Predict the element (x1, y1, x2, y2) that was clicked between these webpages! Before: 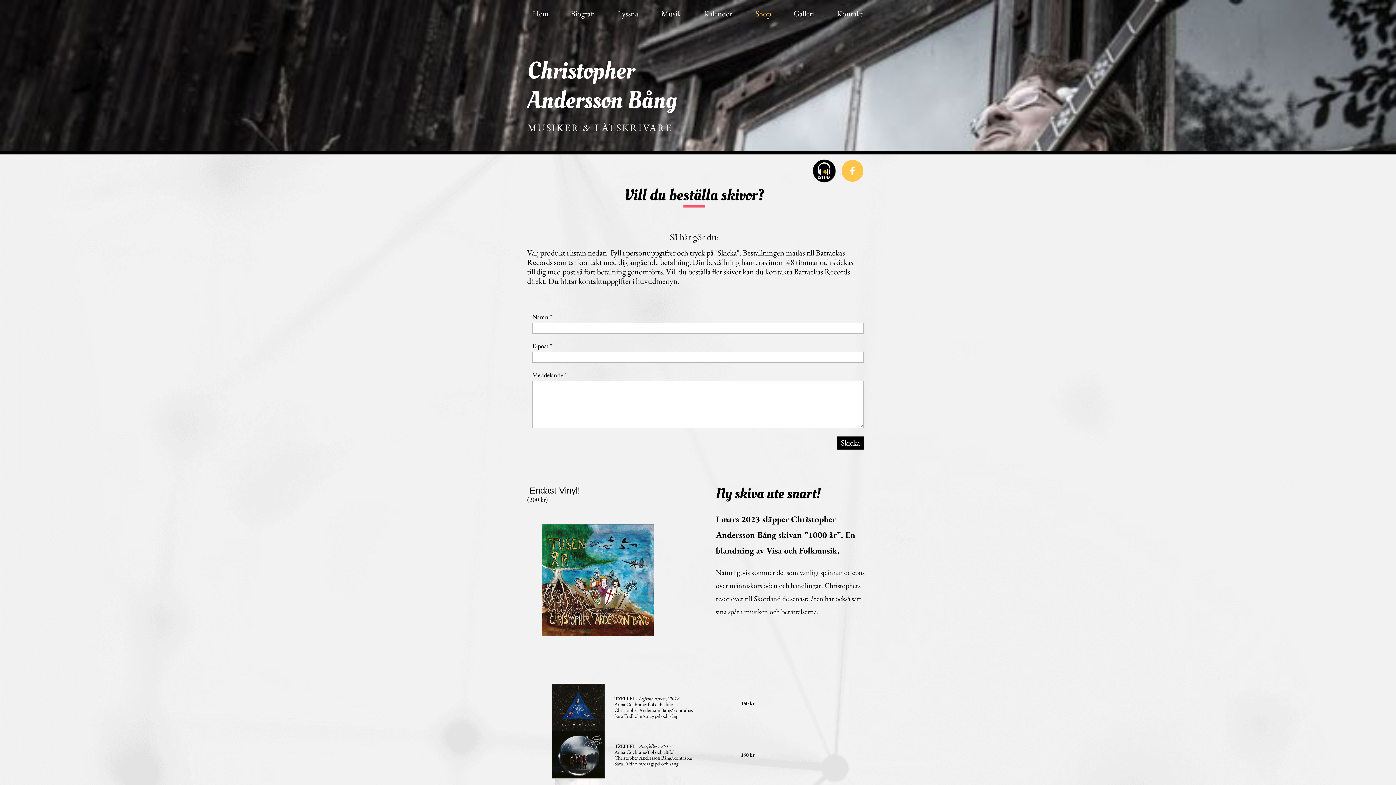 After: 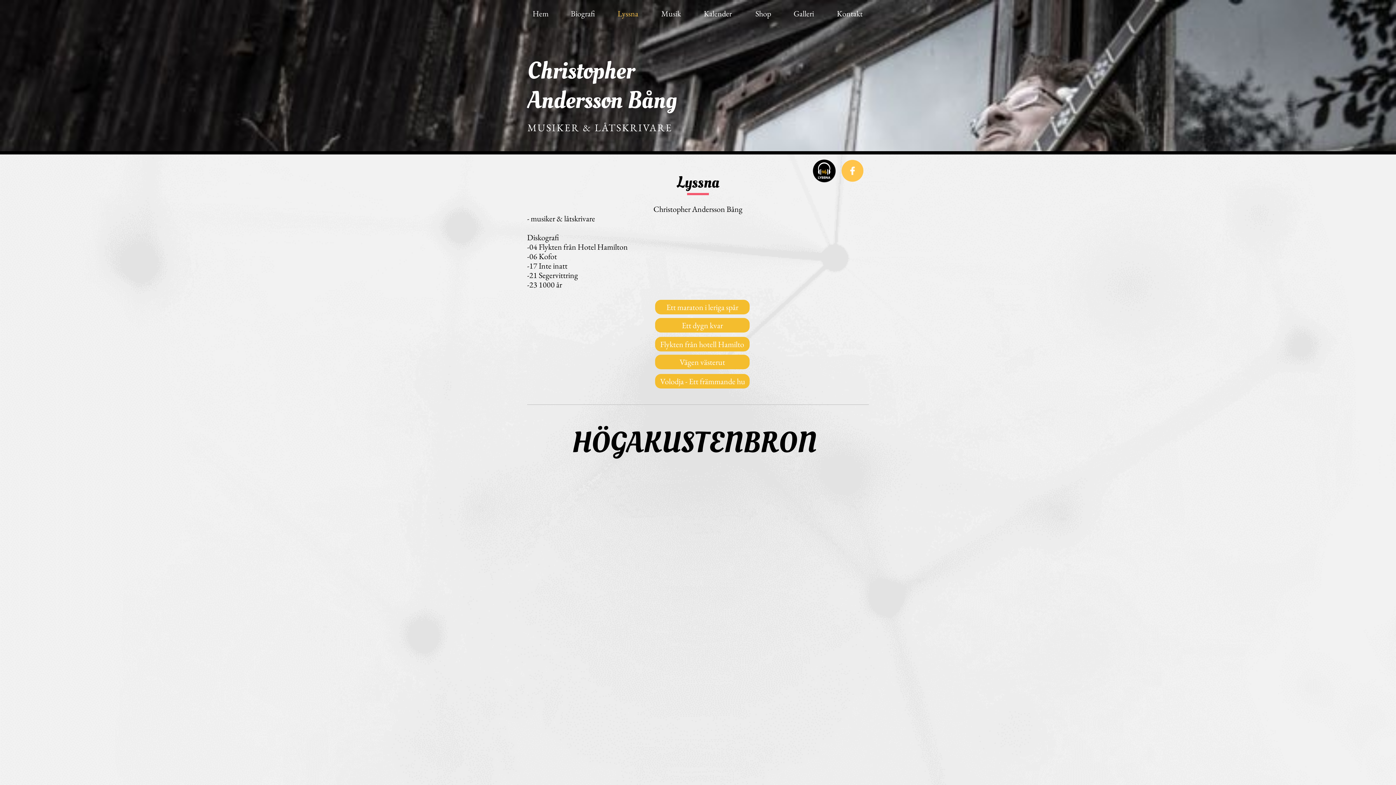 Action: bbox: (811, 157, 837, 184)